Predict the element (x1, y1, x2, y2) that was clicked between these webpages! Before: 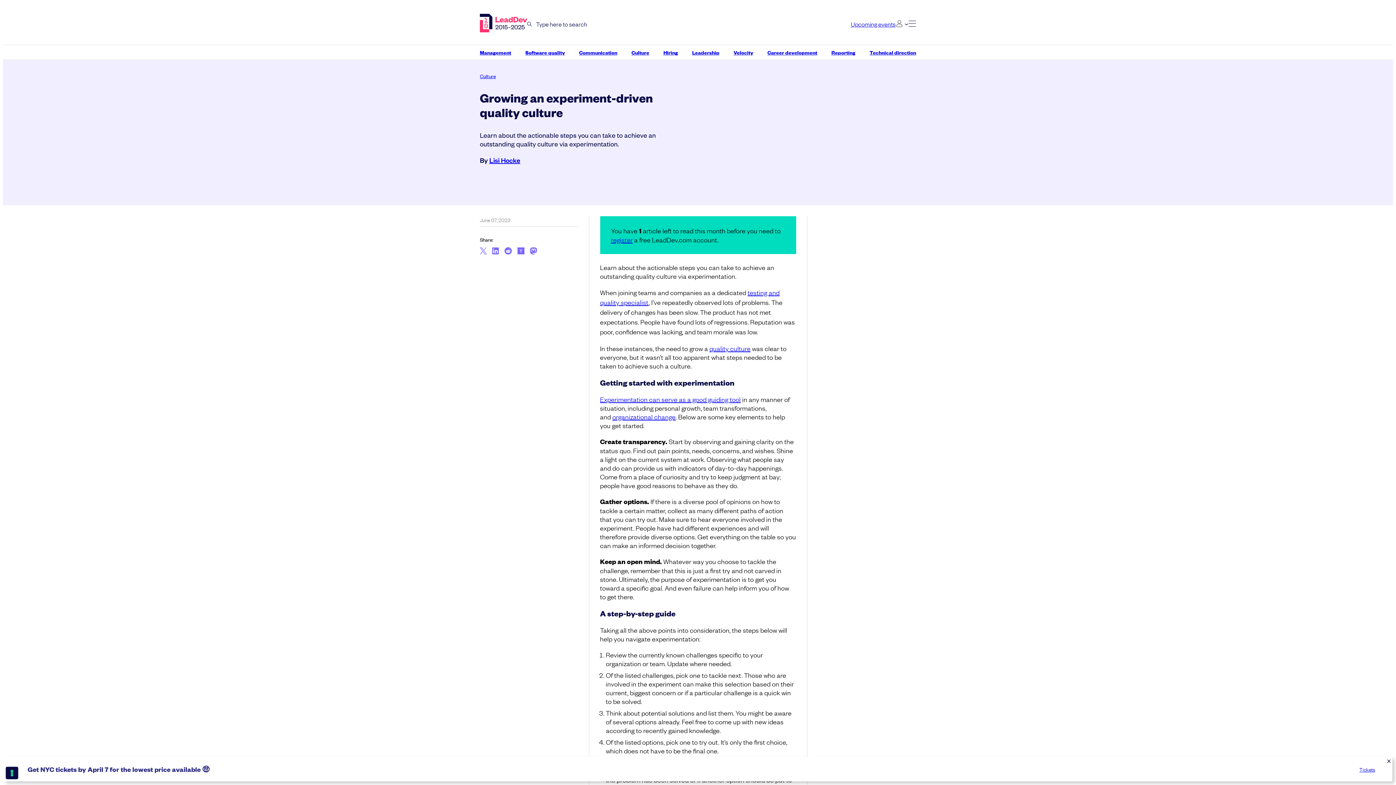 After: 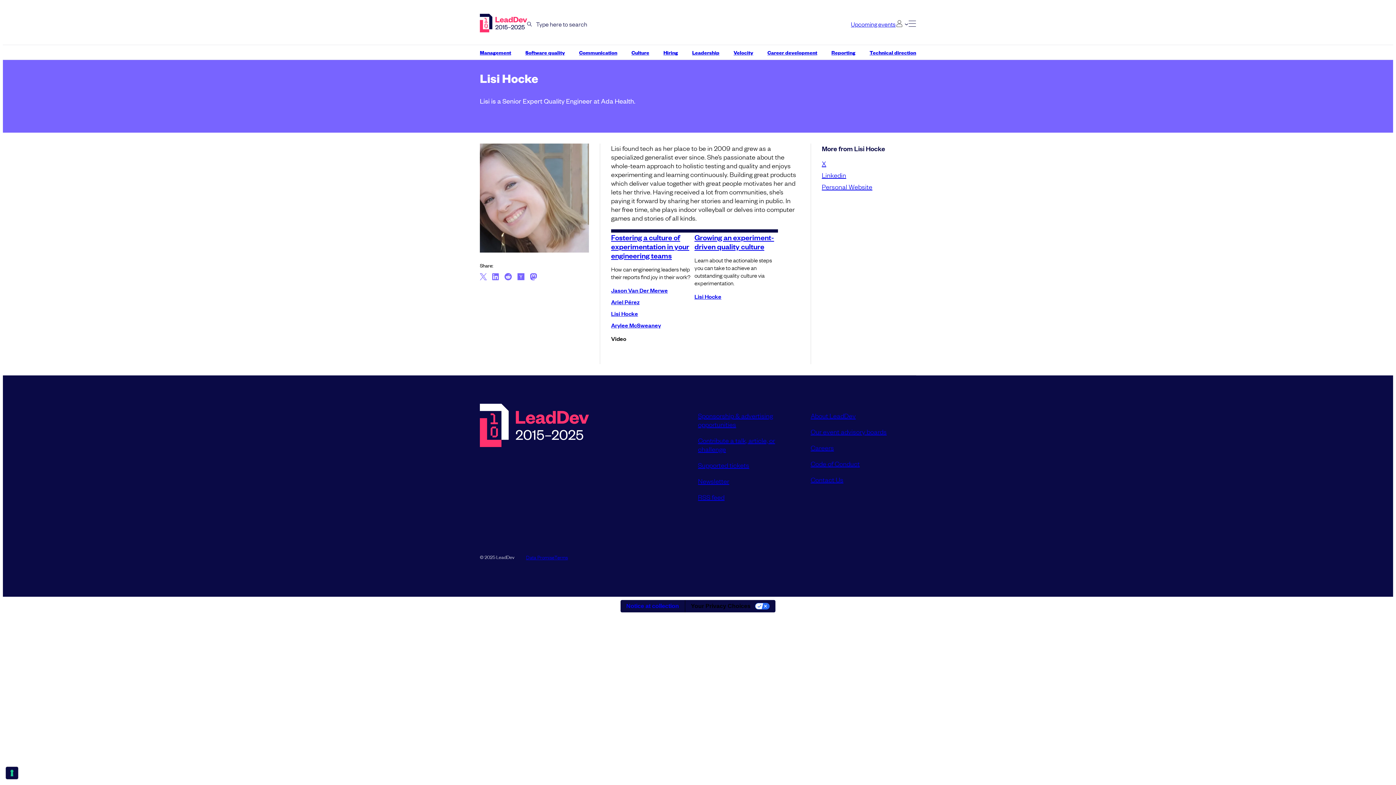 Action: bbox: (489, 155, 520, 164) label: Lisi Hocke